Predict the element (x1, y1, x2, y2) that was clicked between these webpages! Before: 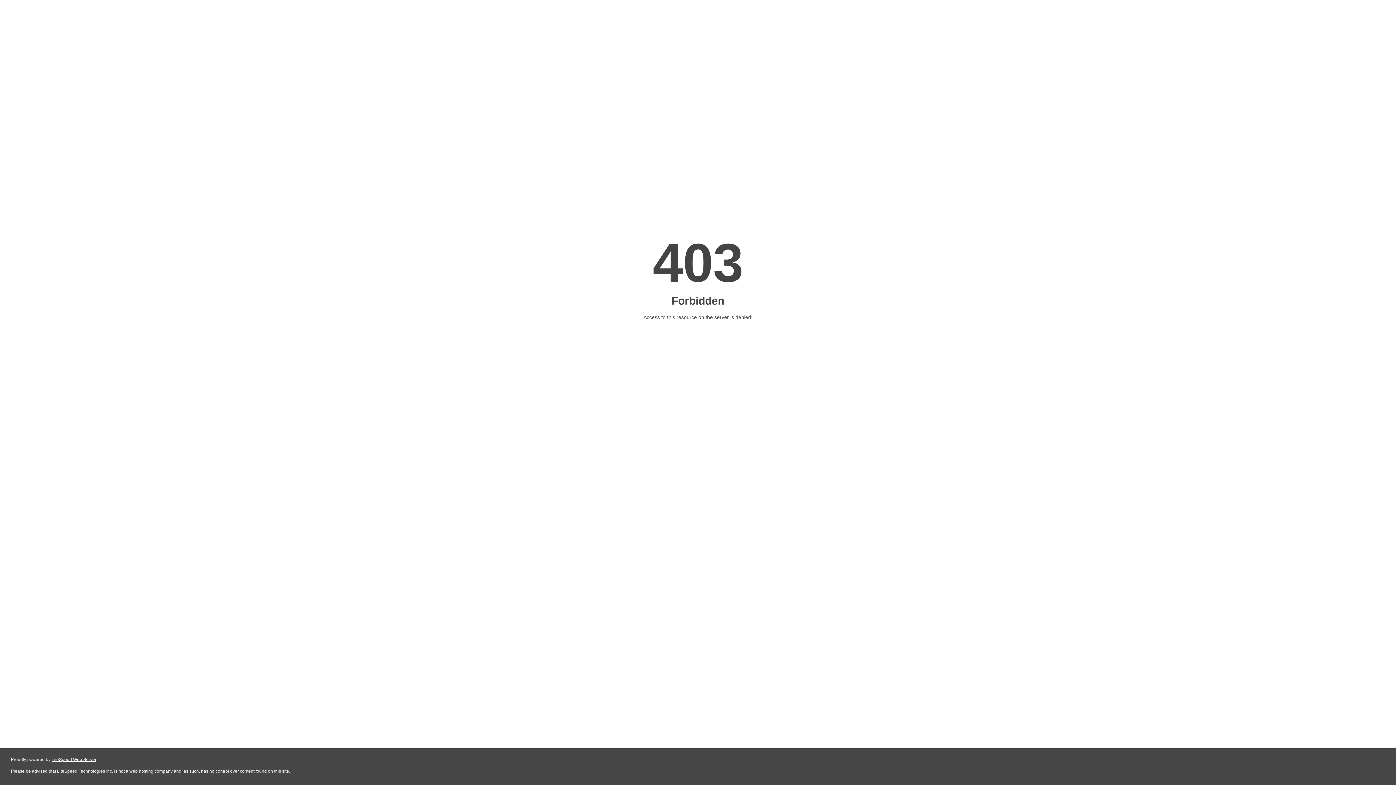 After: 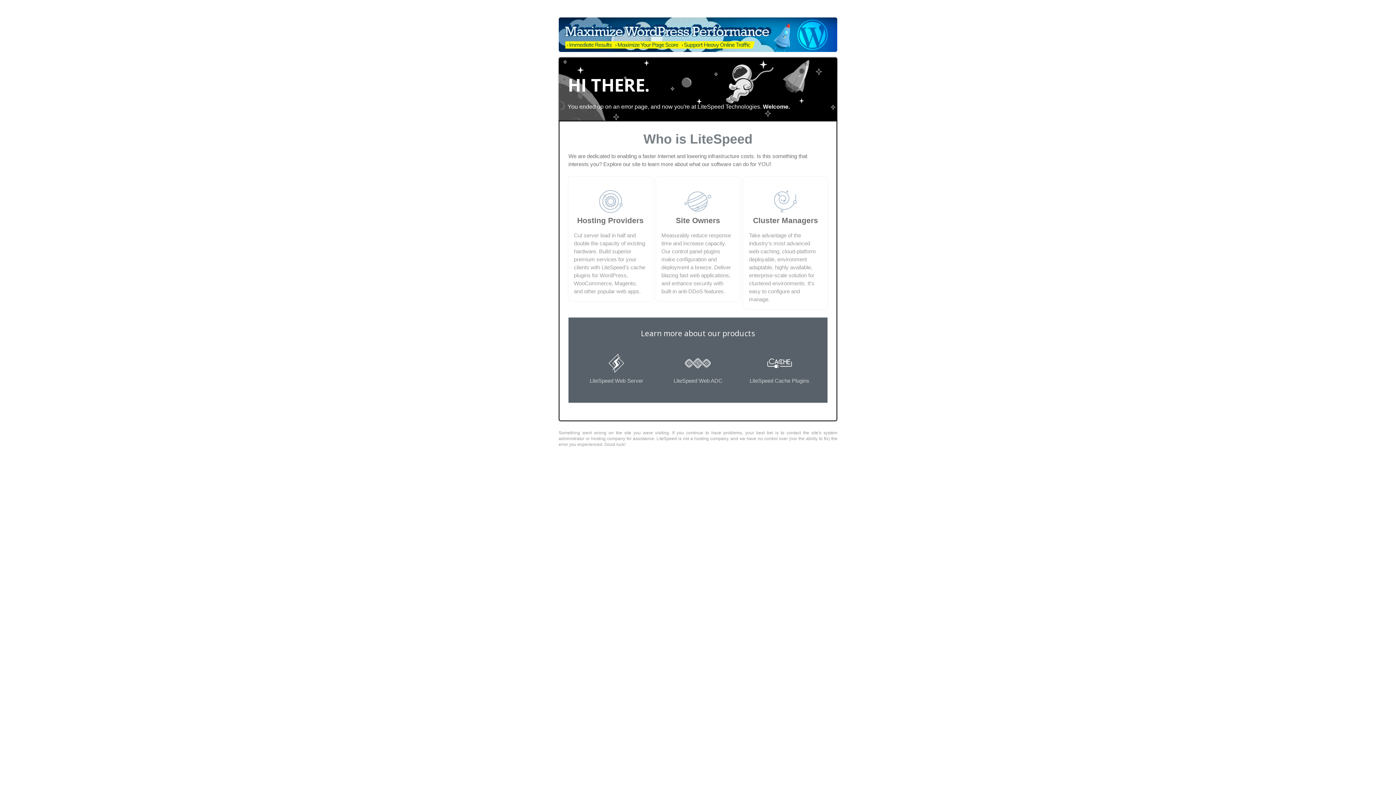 Action: label: LiteSpeed Web Server bbox: (51, 757, 96, 762)